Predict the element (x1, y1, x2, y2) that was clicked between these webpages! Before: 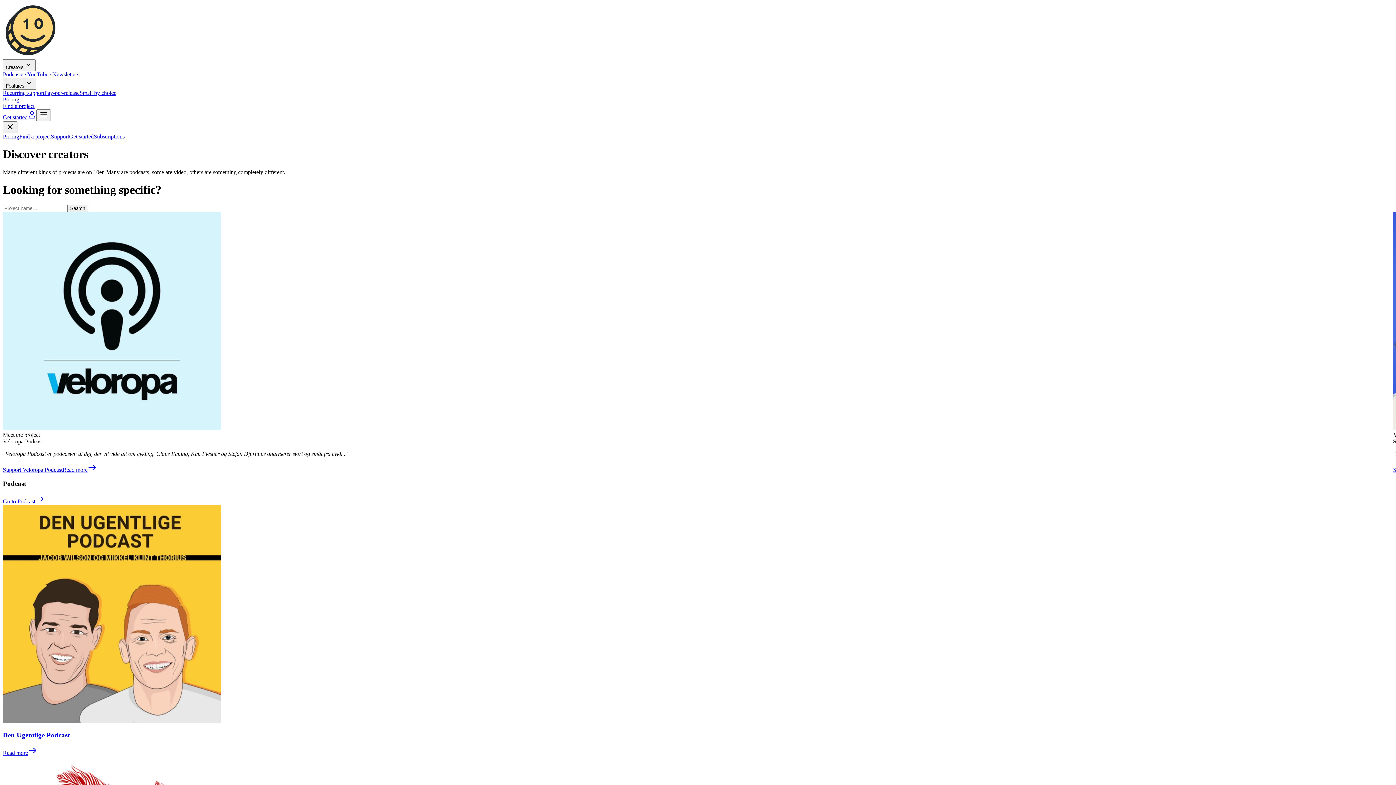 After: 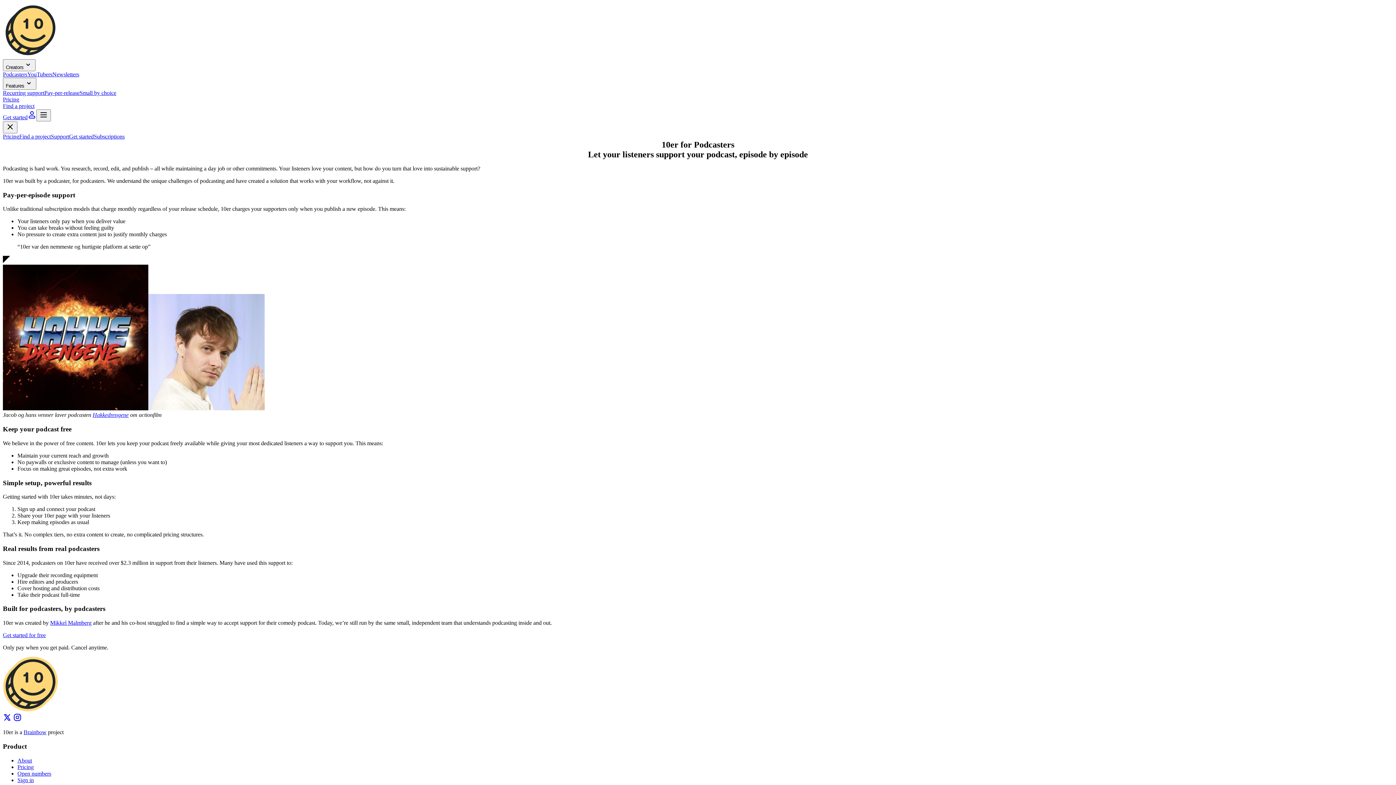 Action: bbox: (2, 71, 27, 77) label: Podcasters